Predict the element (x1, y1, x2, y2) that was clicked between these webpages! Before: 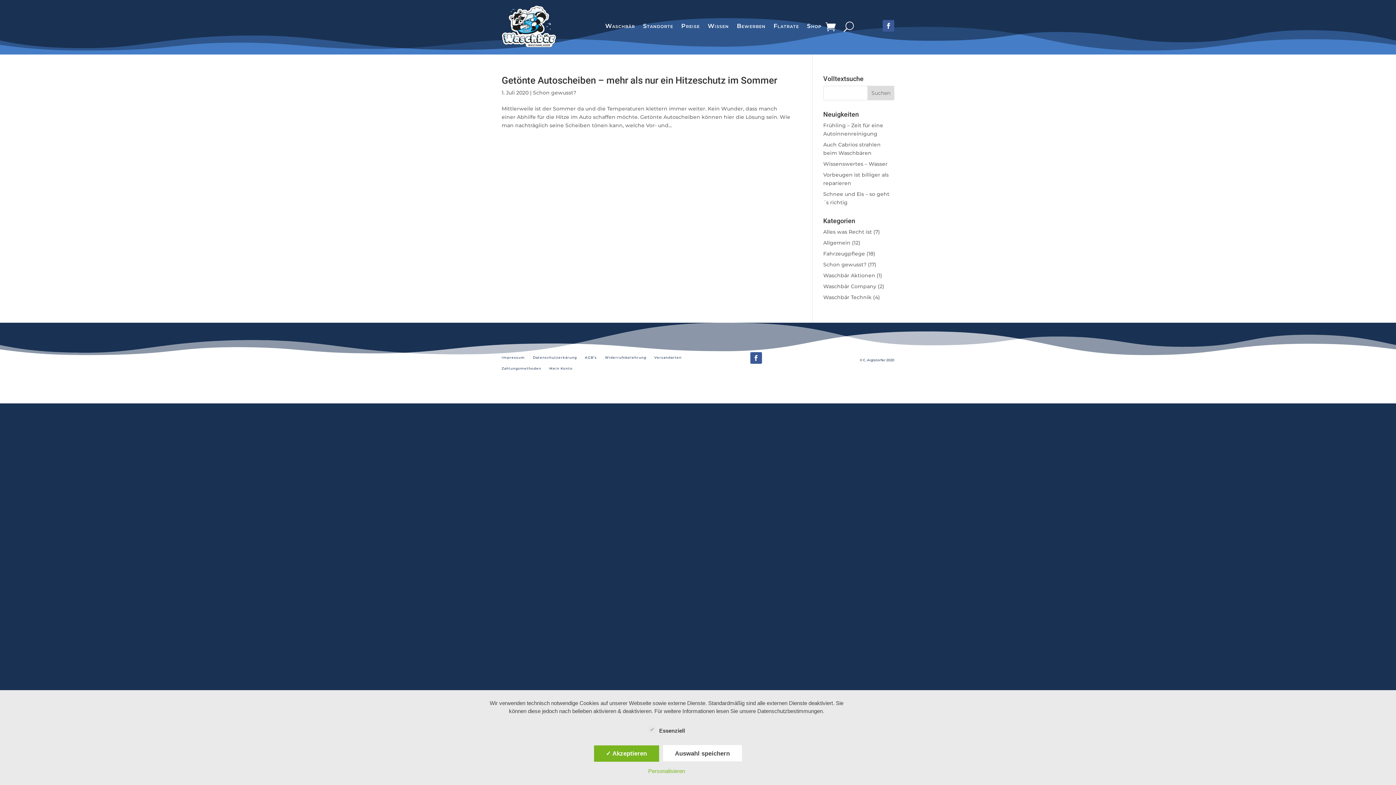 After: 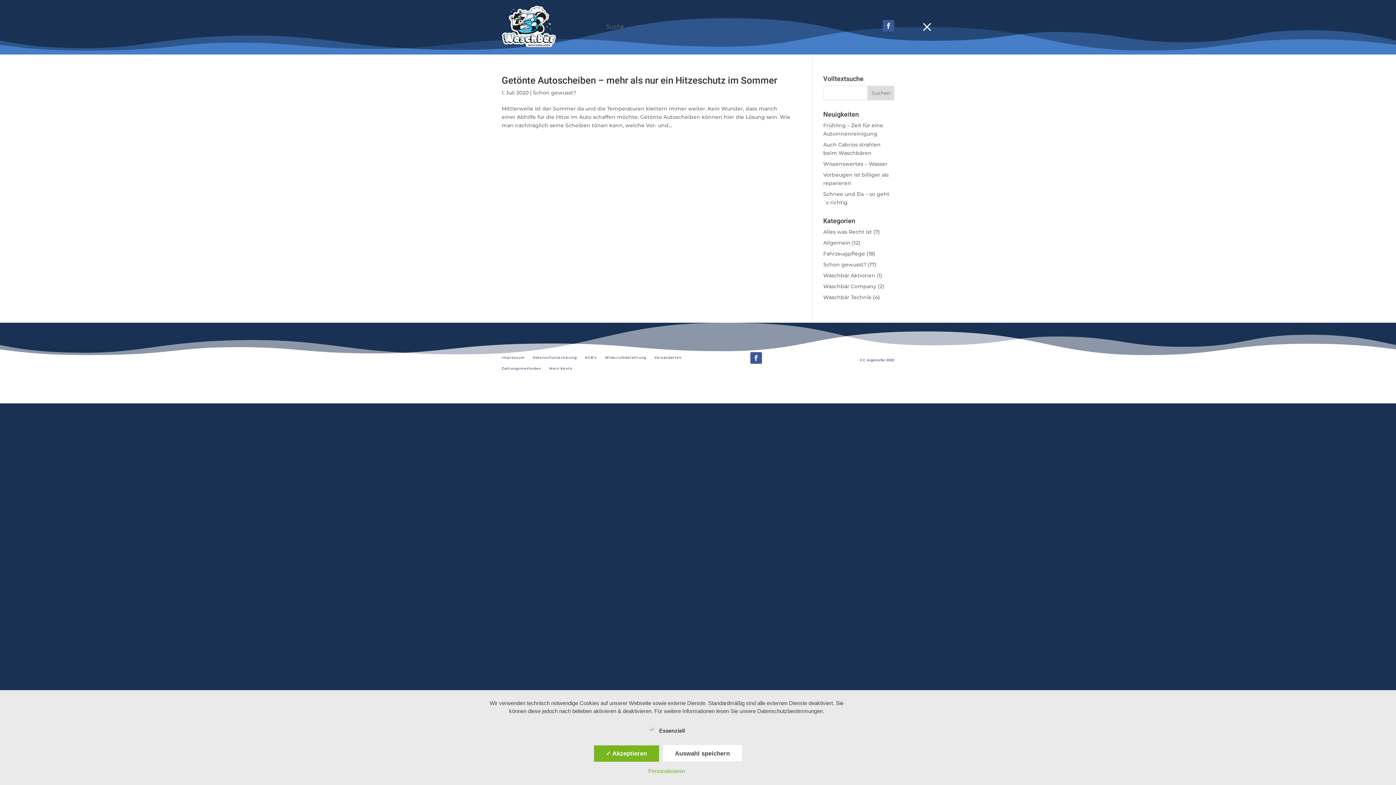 Action: bbox: (843, 21, 854, 32)